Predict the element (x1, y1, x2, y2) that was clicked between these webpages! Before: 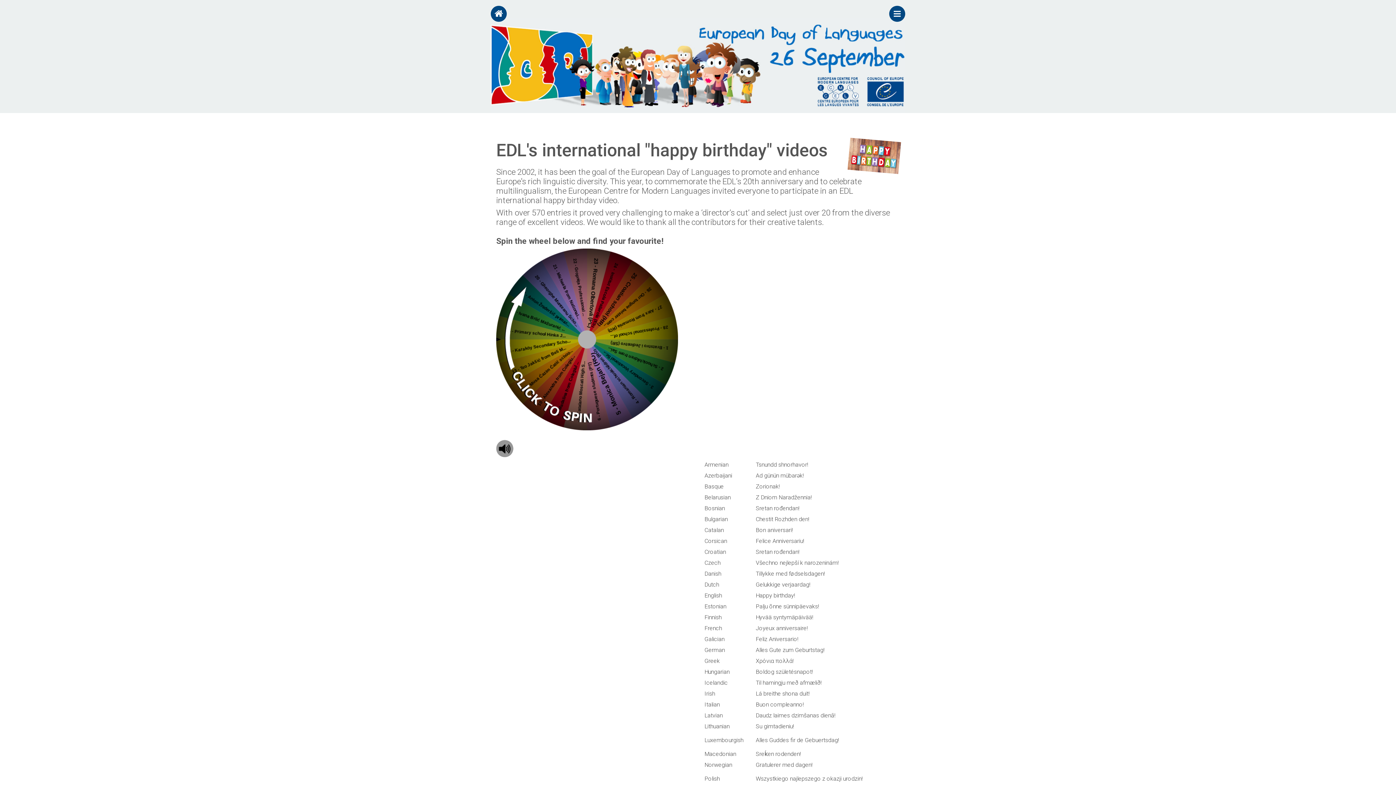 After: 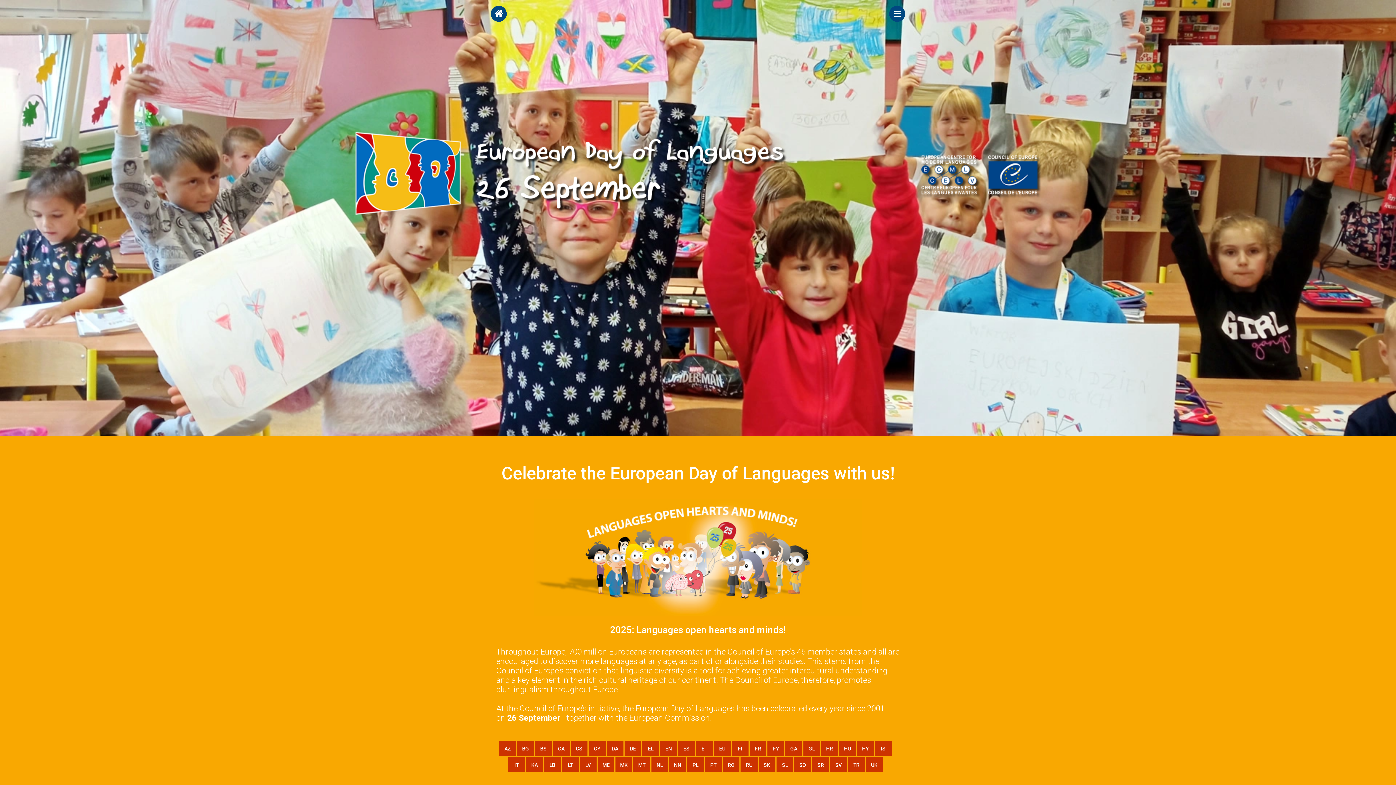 Action: bbox: (490, 5, 506, 21)